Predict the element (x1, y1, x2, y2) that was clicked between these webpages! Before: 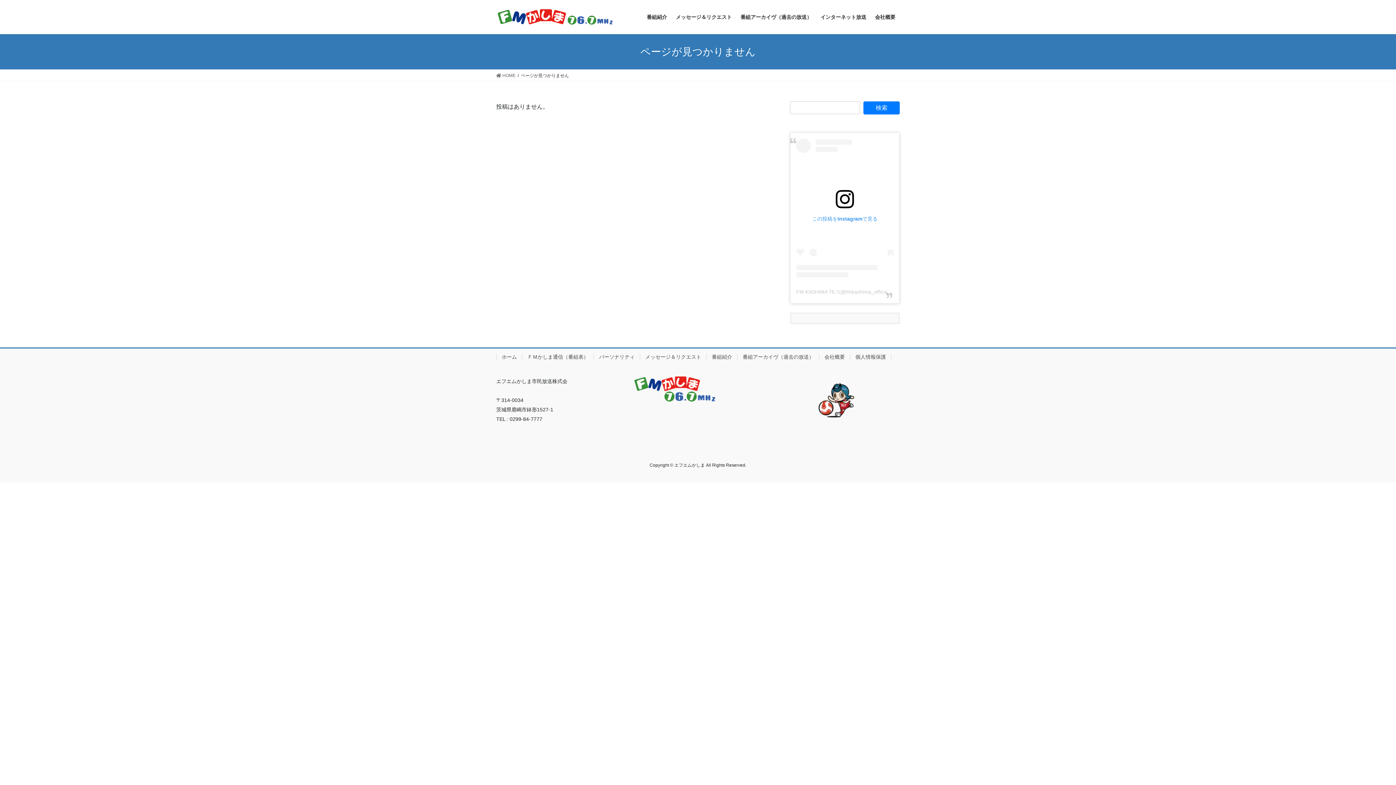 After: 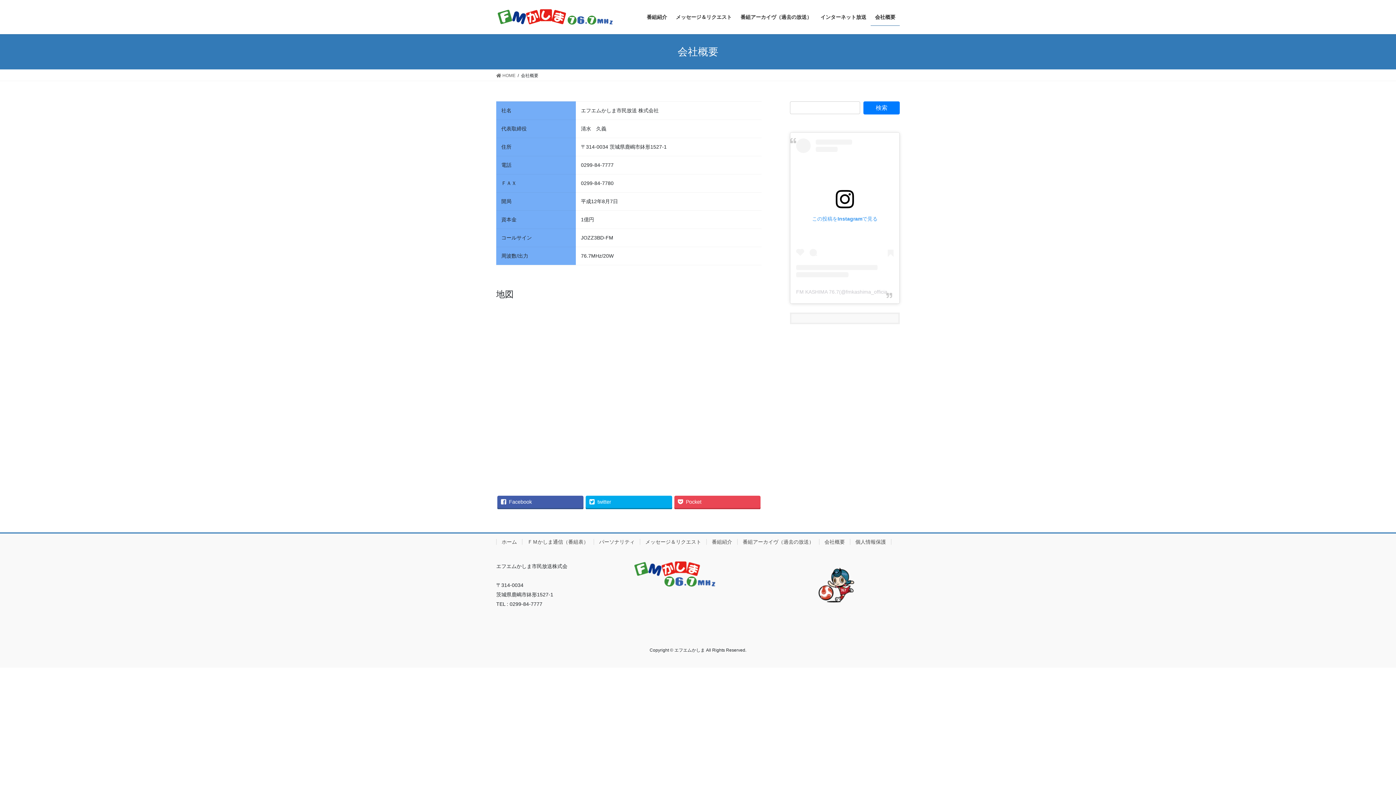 Action: bbox: (870, 8, 900, 25) label: 会社概要